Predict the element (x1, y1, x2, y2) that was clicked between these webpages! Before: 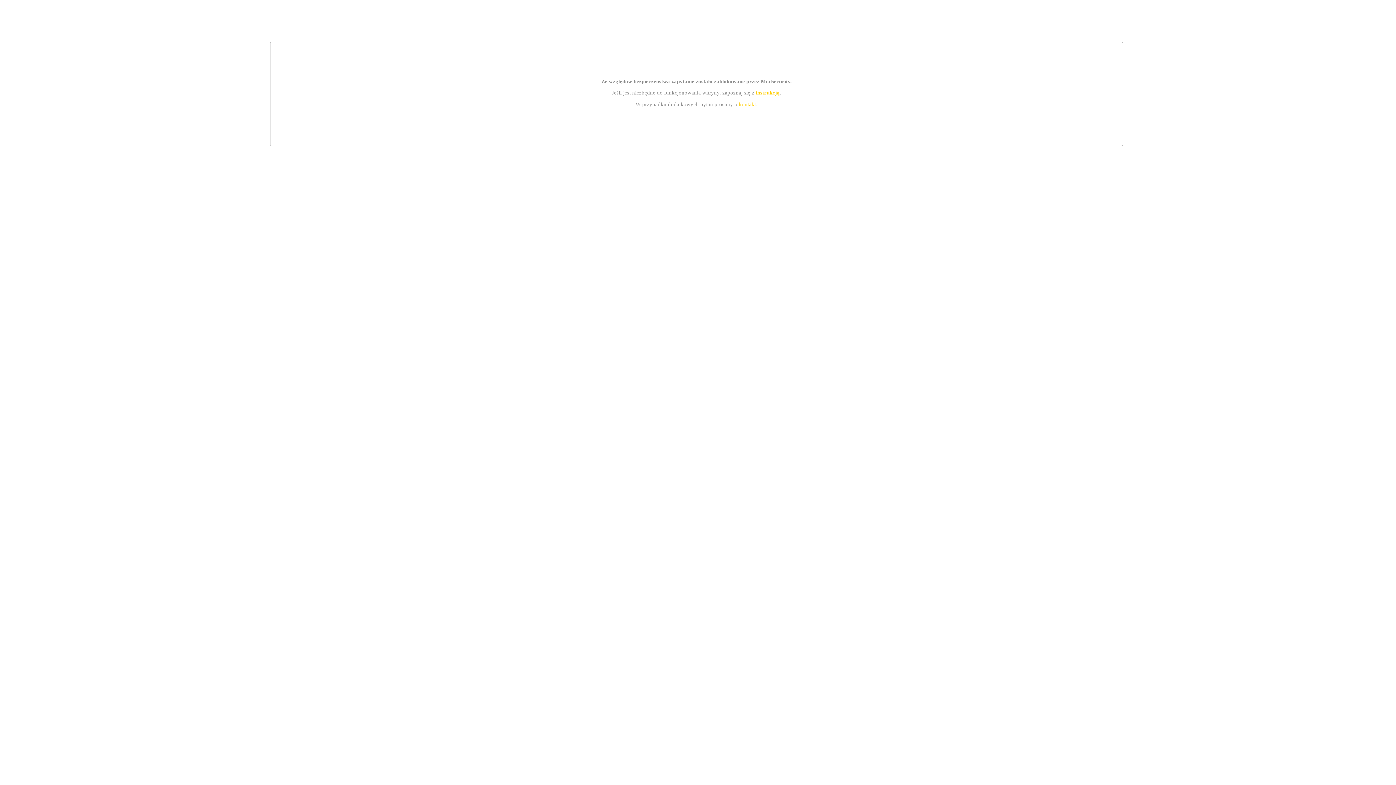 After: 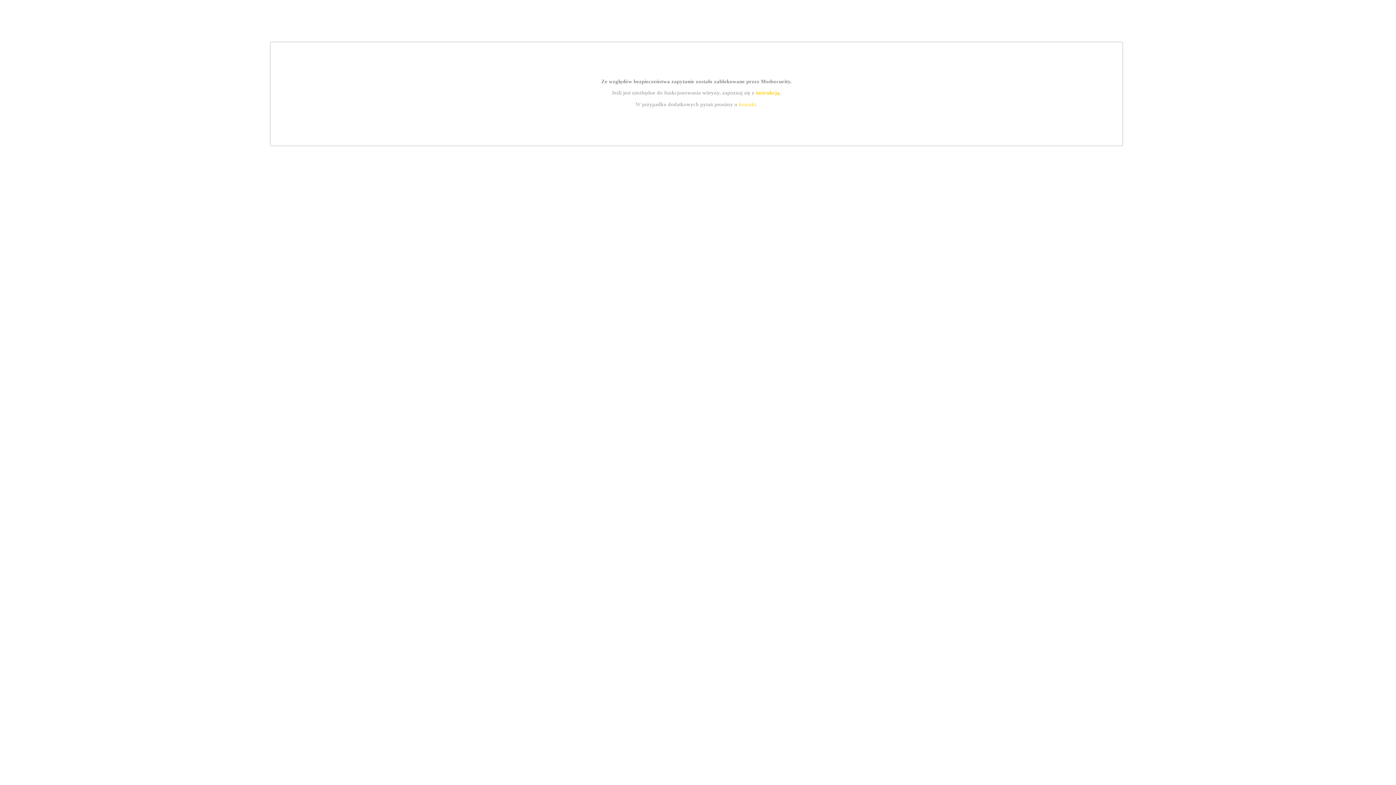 Action: label: instrukcją bbox: (755, 89, 779, 95)